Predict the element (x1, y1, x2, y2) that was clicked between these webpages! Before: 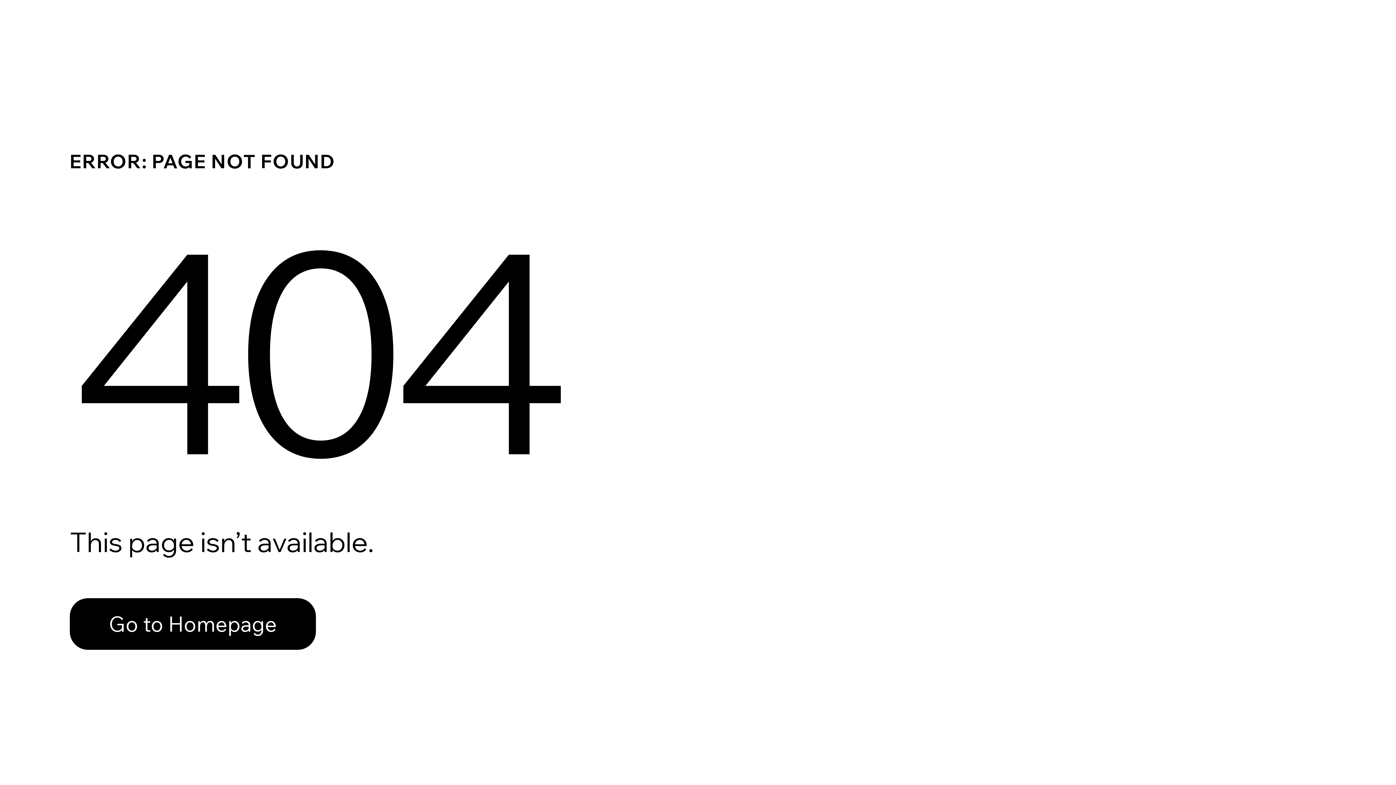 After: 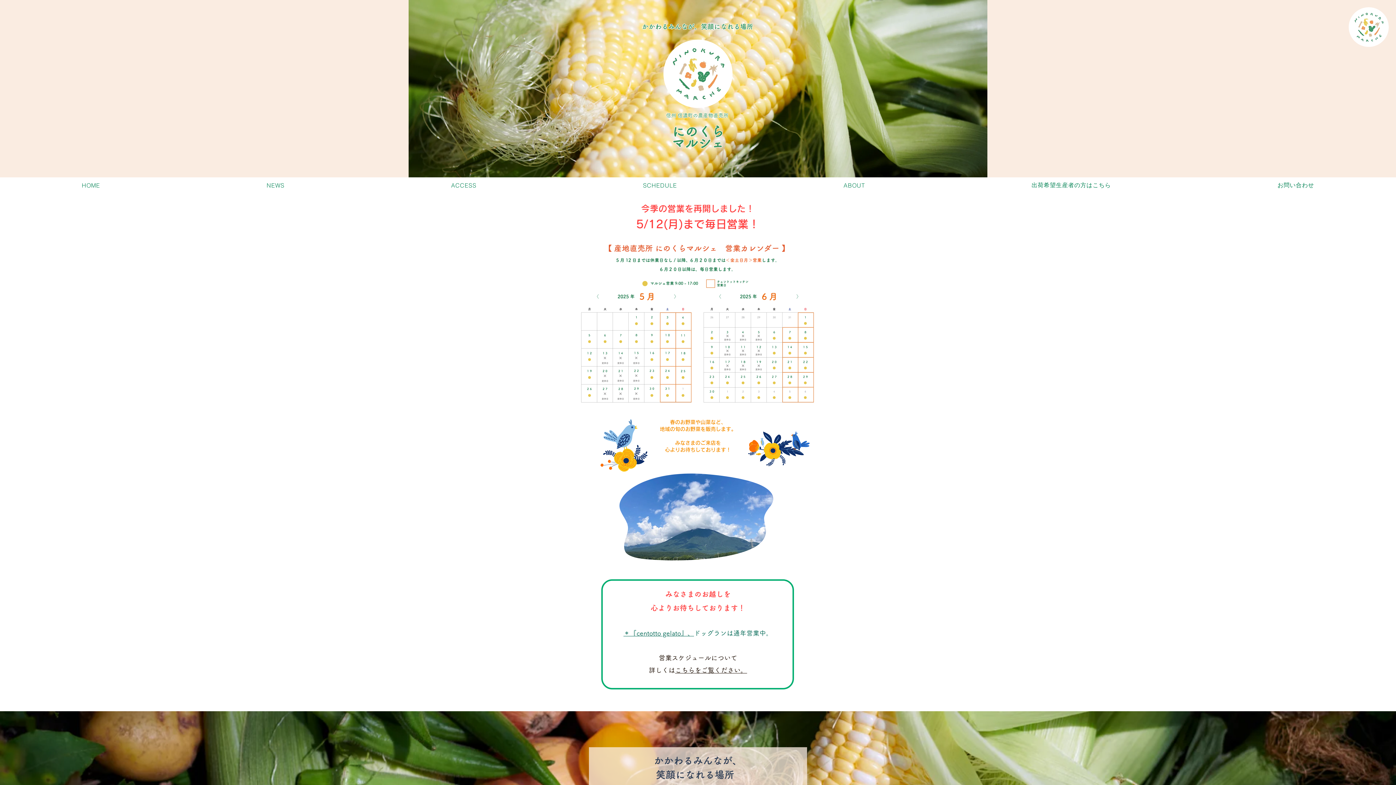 Action: bbox: (69, 582, 768, 659) label: Go to Homepage